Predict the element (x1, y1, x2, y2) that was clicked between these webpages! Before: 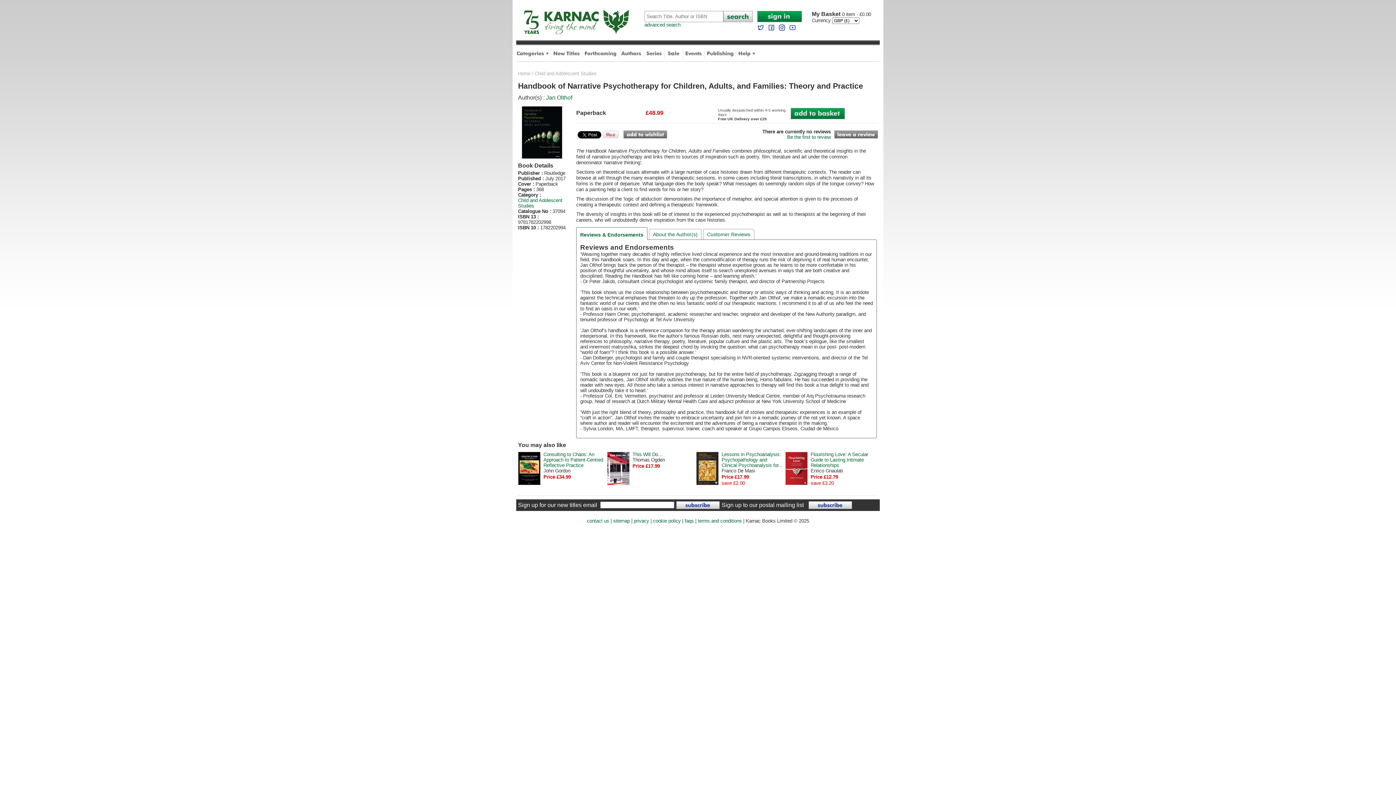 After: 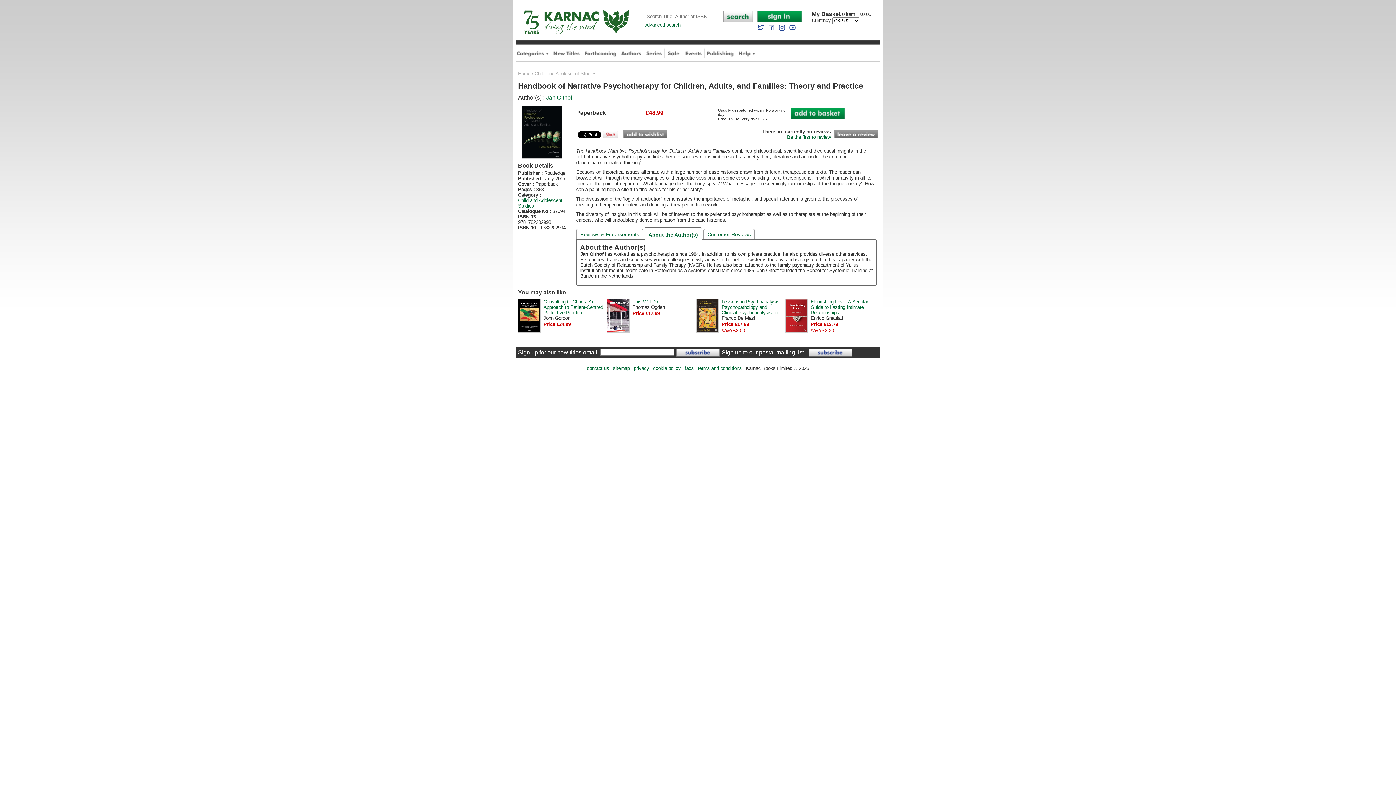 Action: bbox: (649, 229, 701, 239) label: About the Author(s)